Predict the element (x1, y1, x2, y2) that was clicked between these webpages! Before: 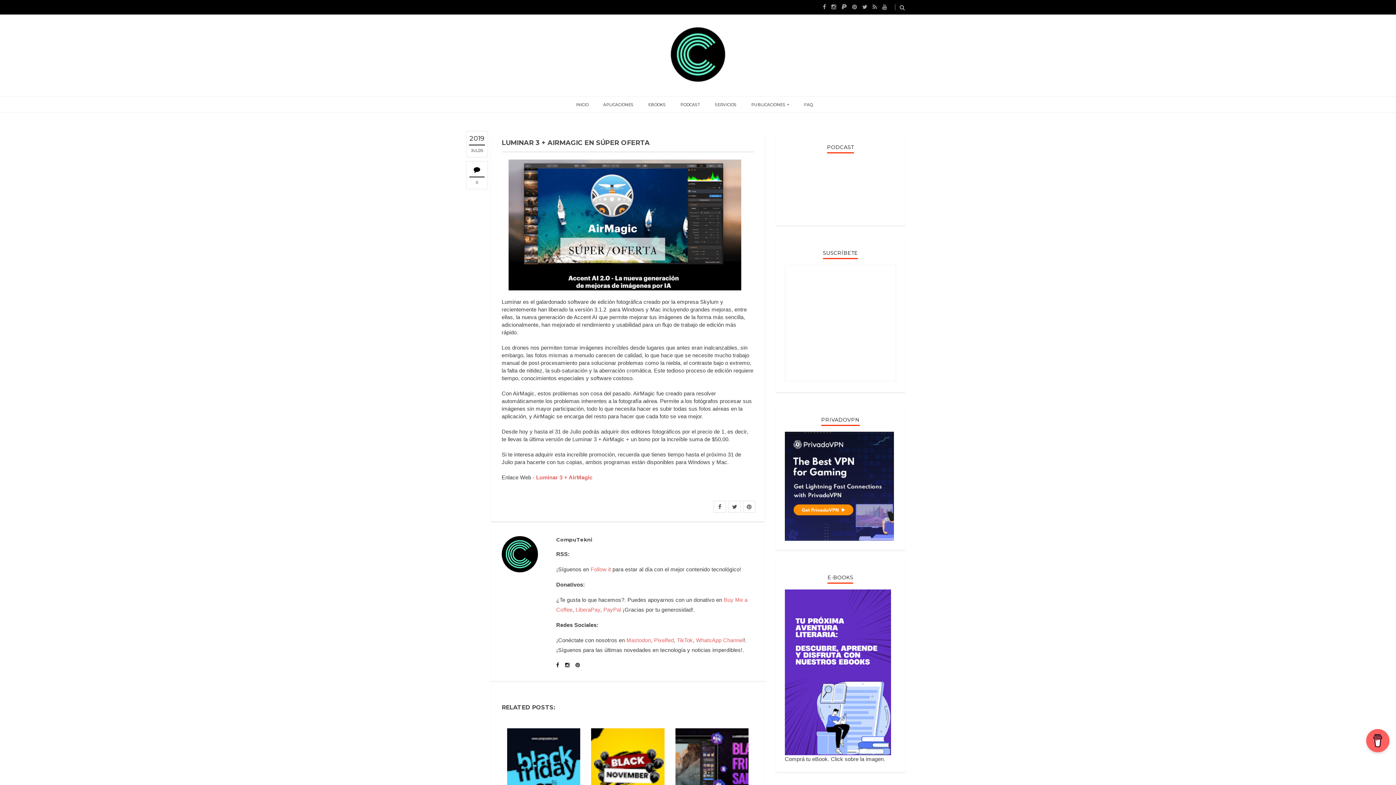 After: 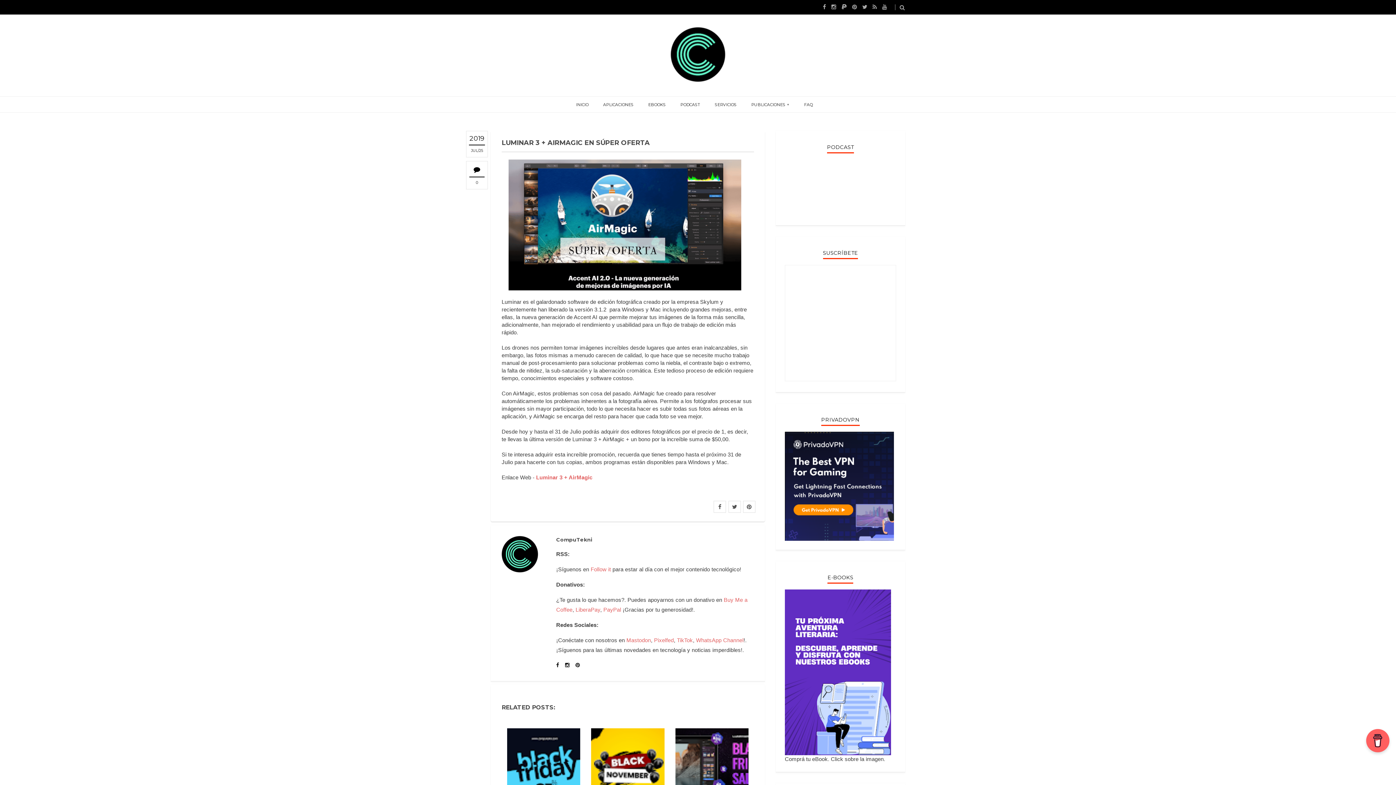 Action: bbox: (743, 501, 755, 513)